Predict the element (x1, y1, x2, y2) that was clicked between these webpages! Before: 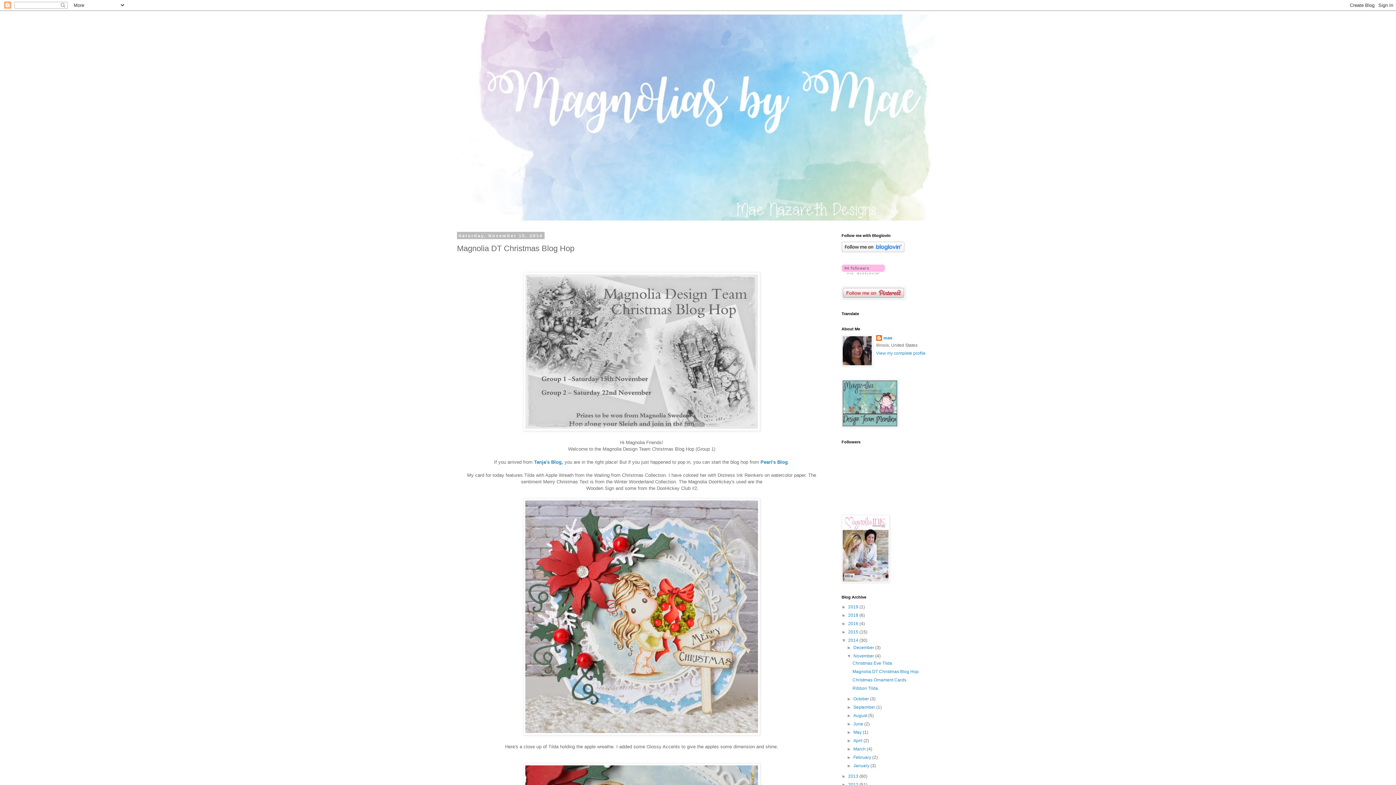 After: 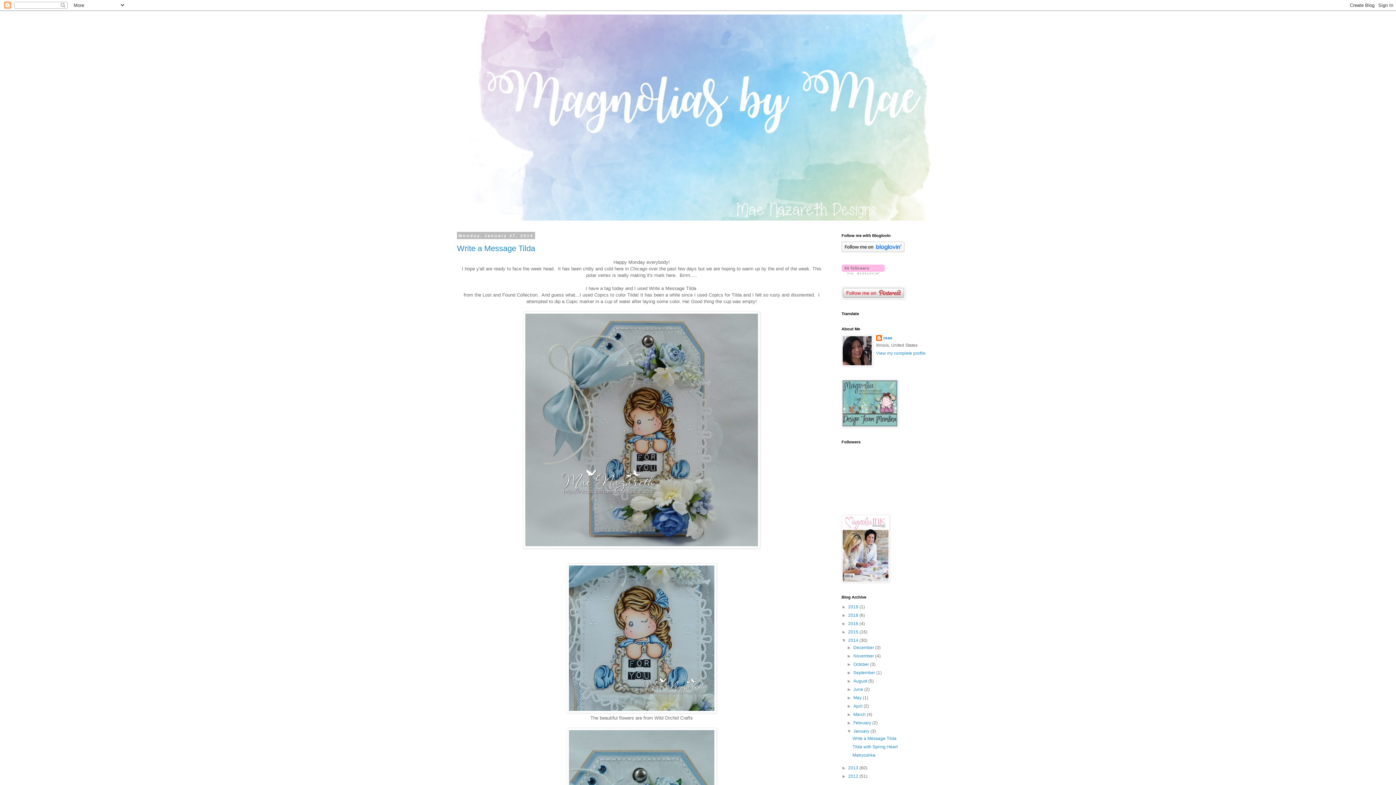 Action: label: January  bbox: (853, 763, 870, 768)